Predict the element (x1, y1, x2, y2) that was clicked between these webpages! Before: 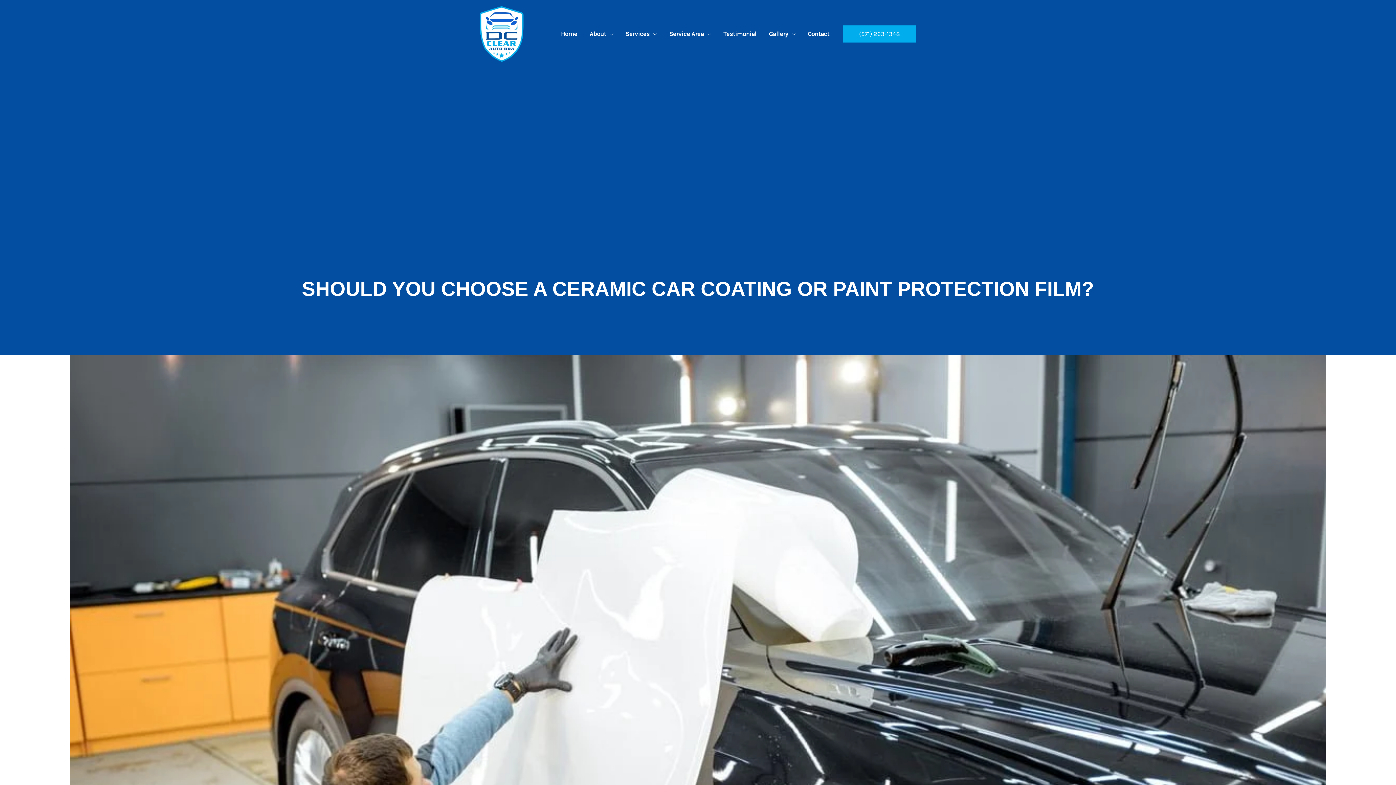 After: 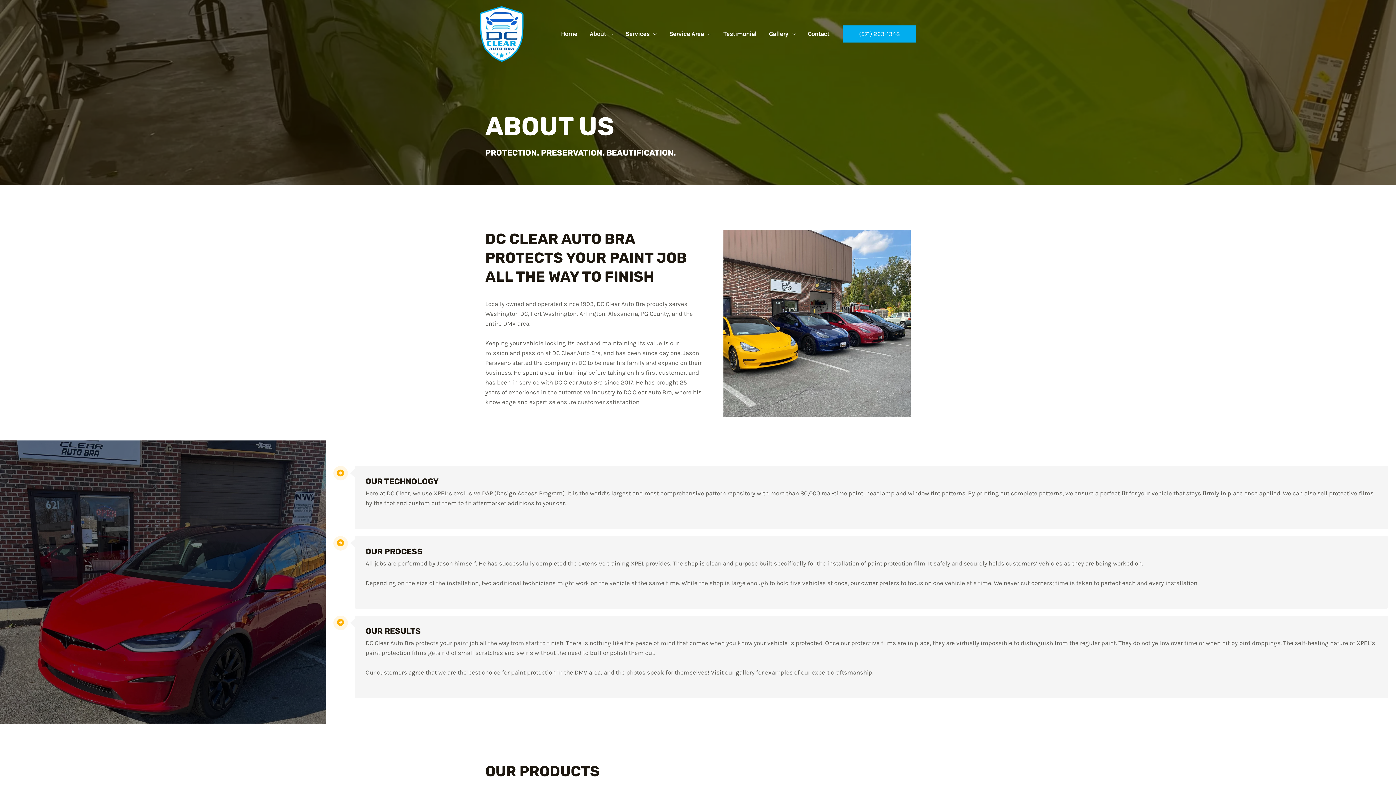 Action: bbox: (583, 21, 619, 46) label: About